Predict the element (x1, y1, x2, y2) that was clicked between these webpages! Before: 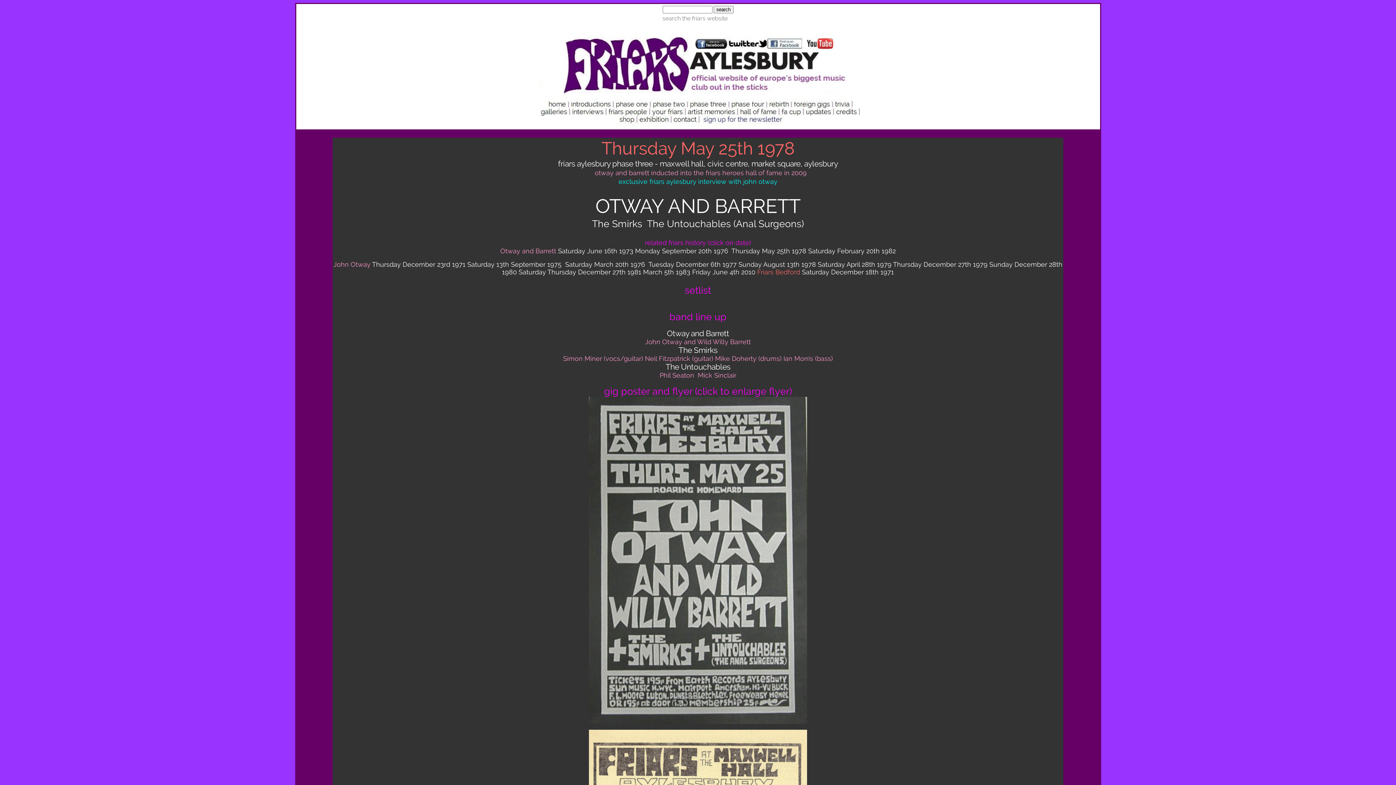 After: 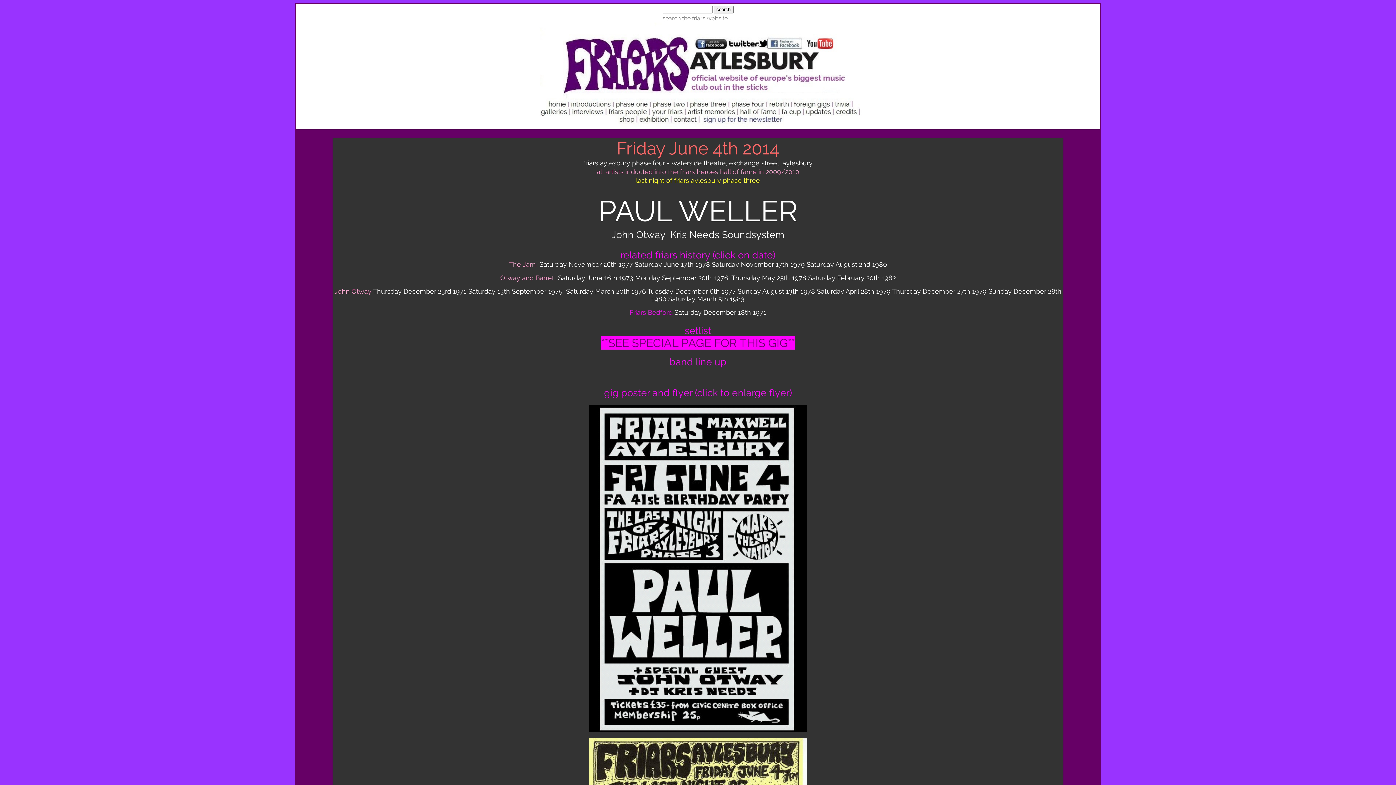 Action: bbox: (692, 268, 755, 276) label: Friday June 4th 2010